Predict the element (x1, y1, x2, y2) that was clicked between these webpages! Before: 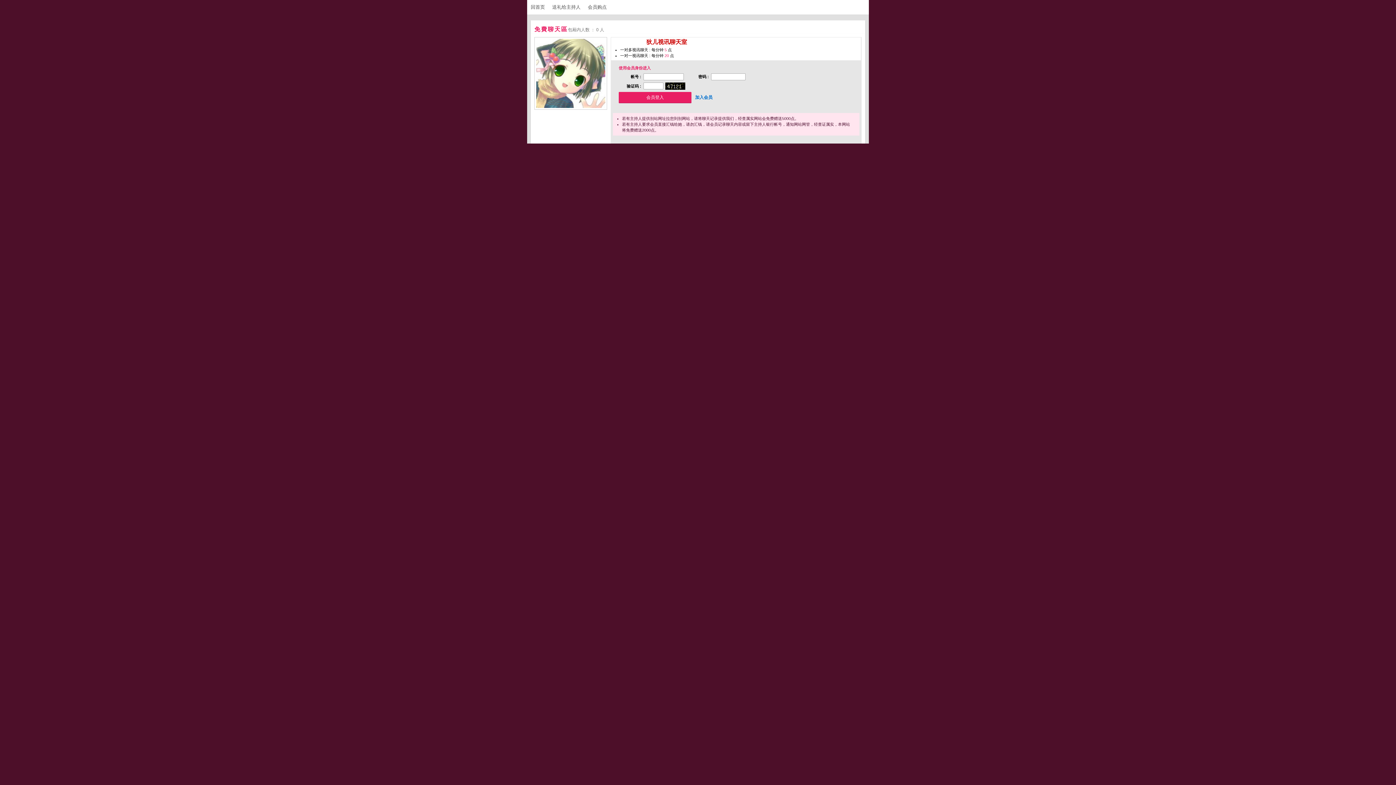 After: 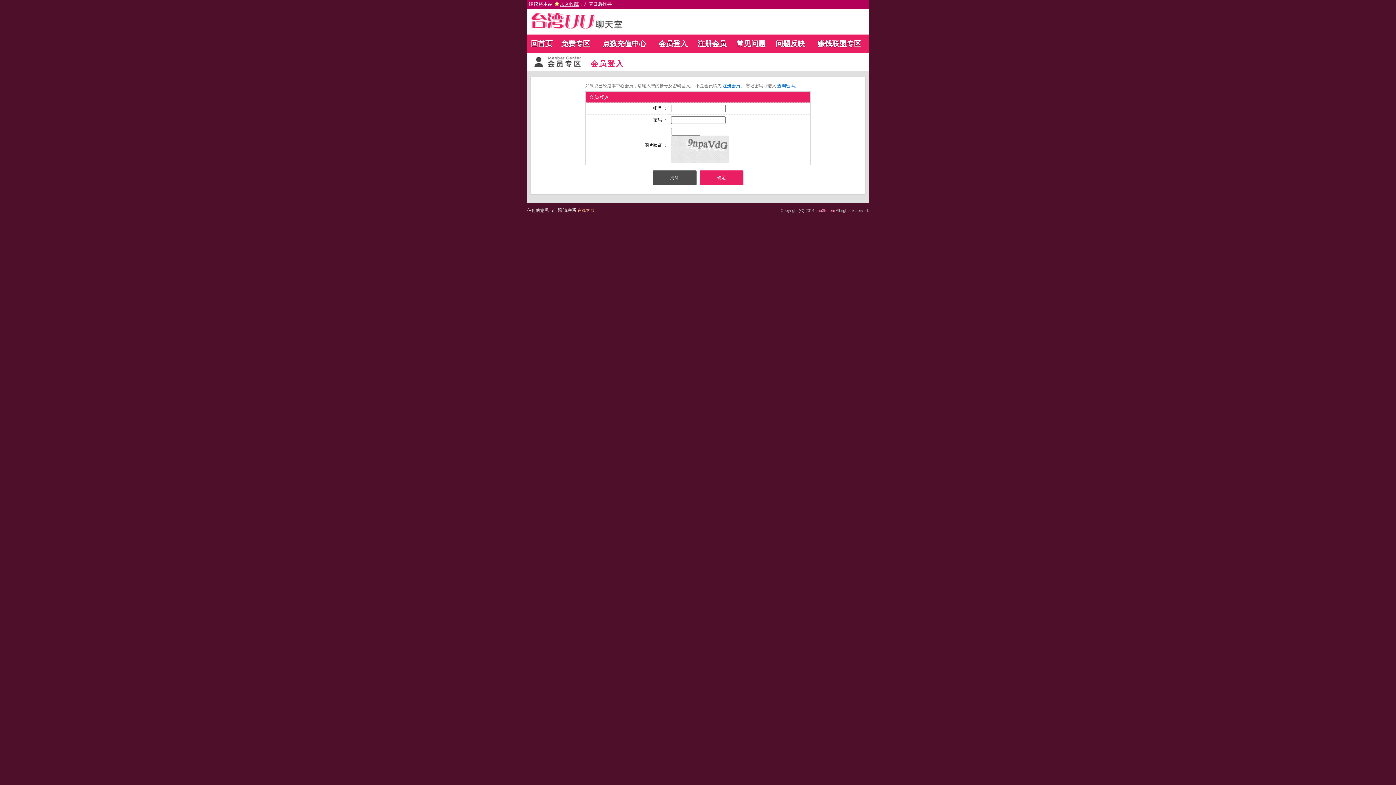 Action: label: 送礼给主持人 bbox: (552, 4, 586, 9)